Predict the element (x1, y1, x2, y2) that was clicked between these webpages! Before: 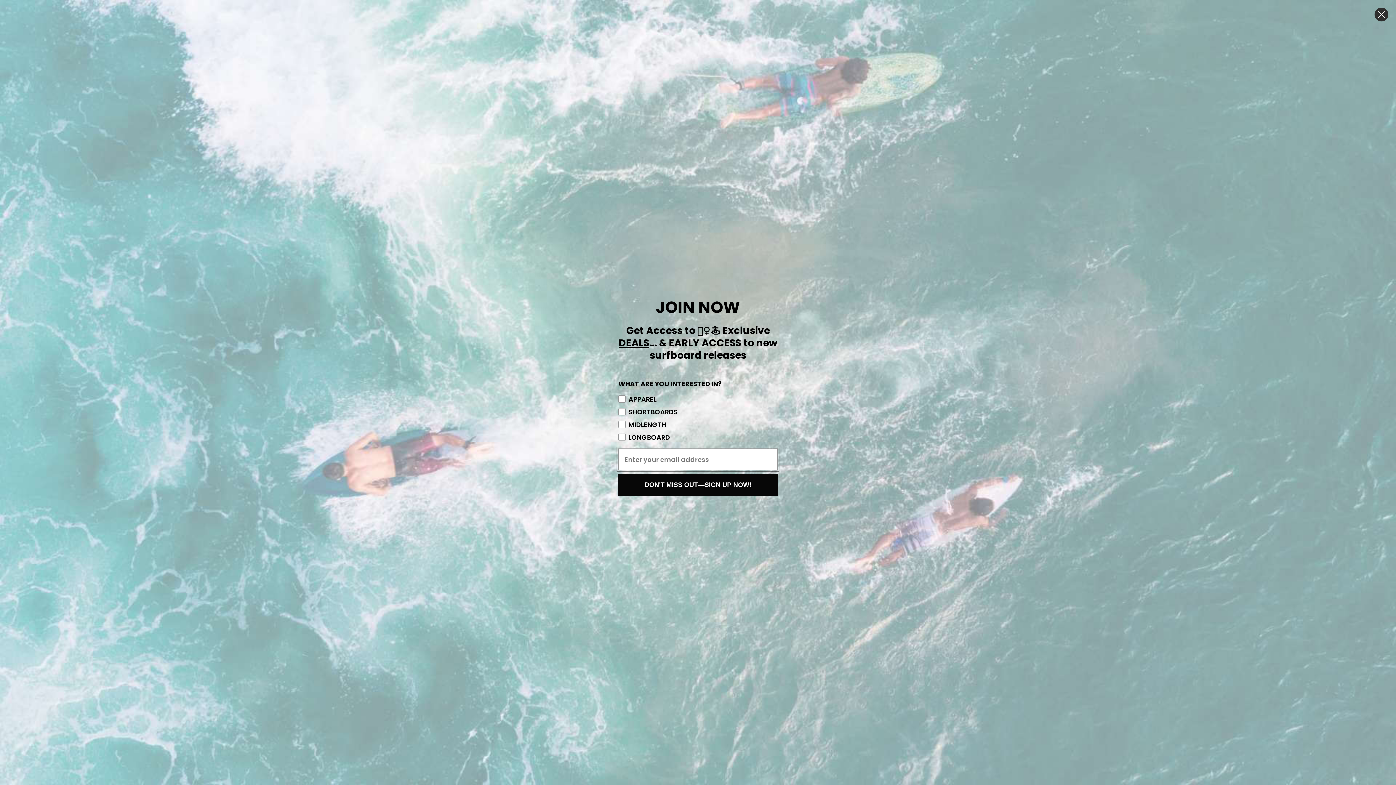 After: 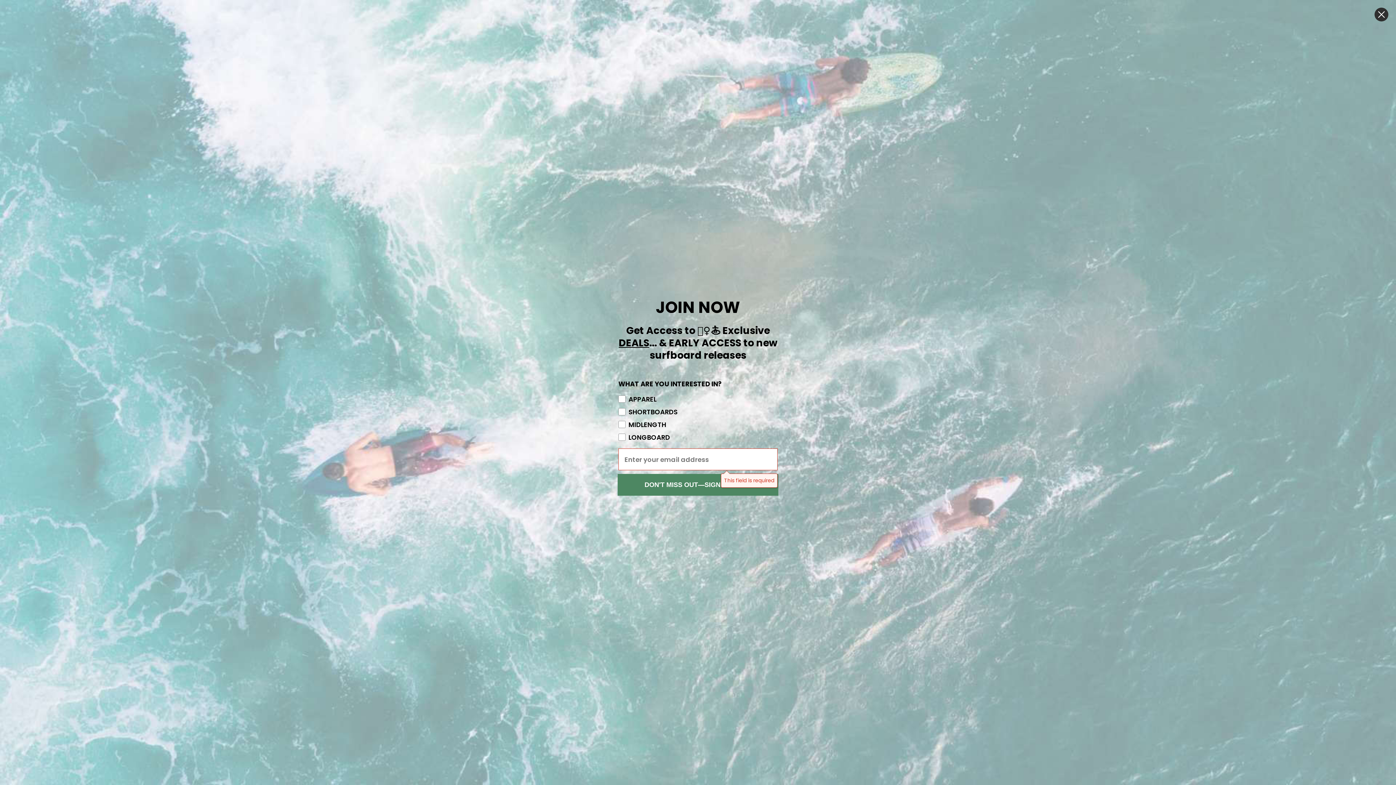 Action: bbox: (617, 474, 778, 496) label: DON'T MISS OUT—SIGN UP NOW!